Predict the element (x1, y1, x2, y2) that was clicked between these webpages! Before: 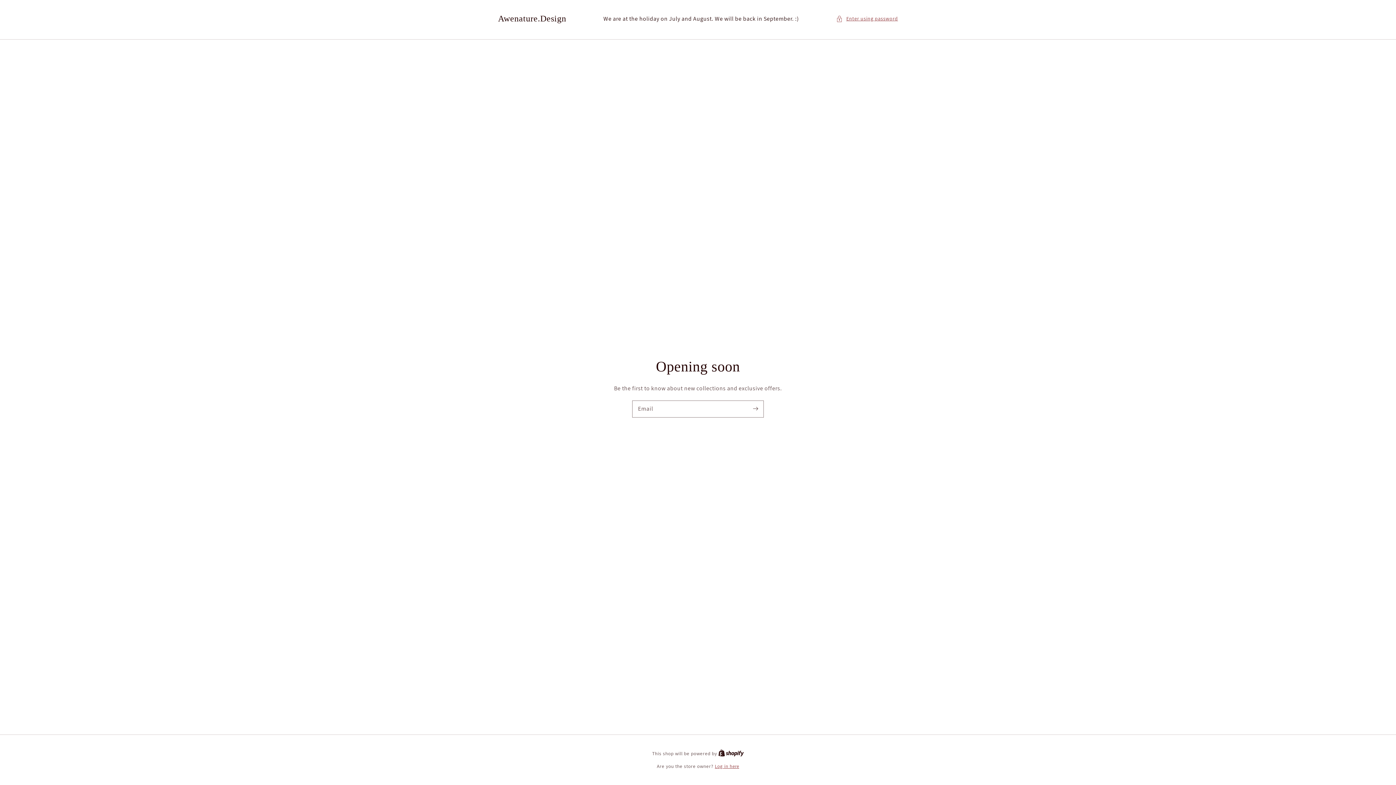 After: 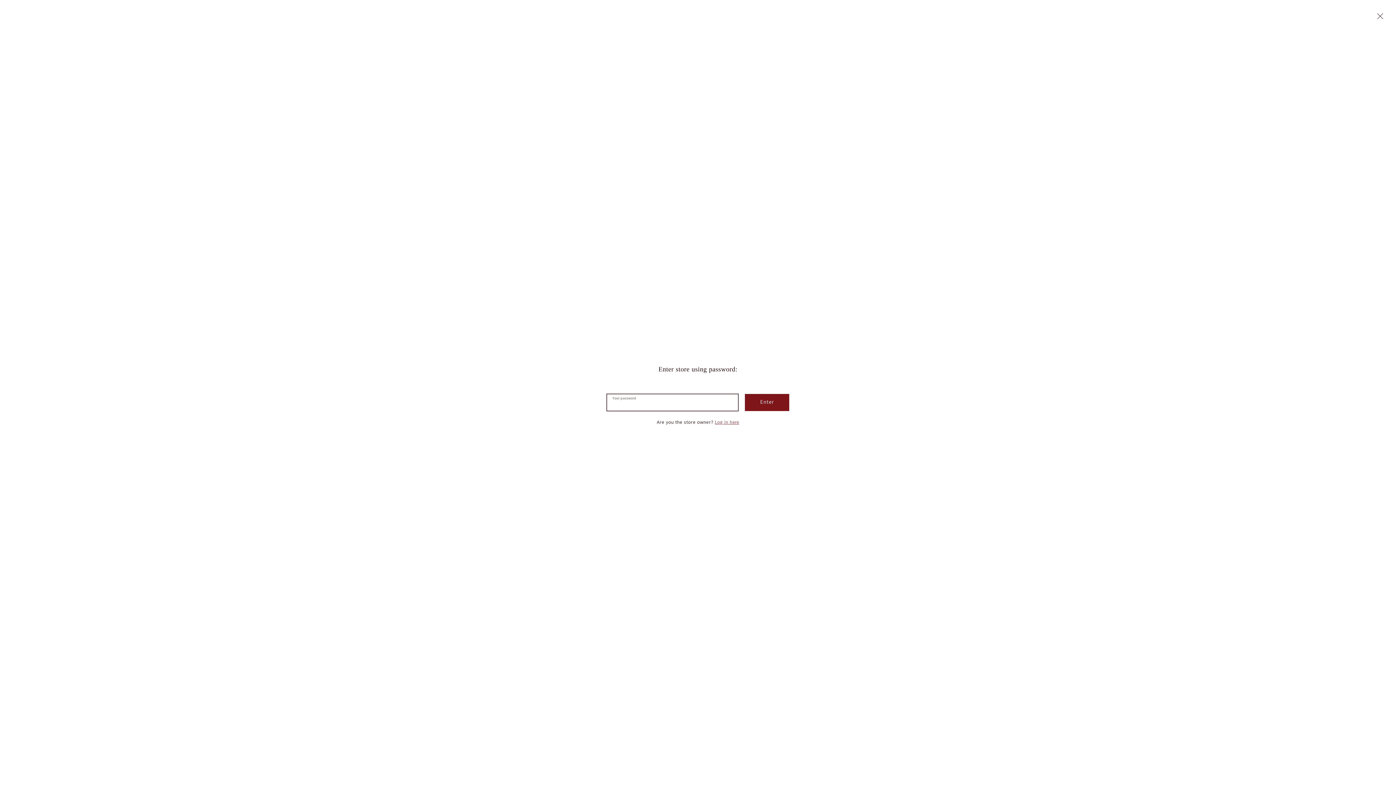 Action: bbox: (836, 14, 898, 23) label: Password modal